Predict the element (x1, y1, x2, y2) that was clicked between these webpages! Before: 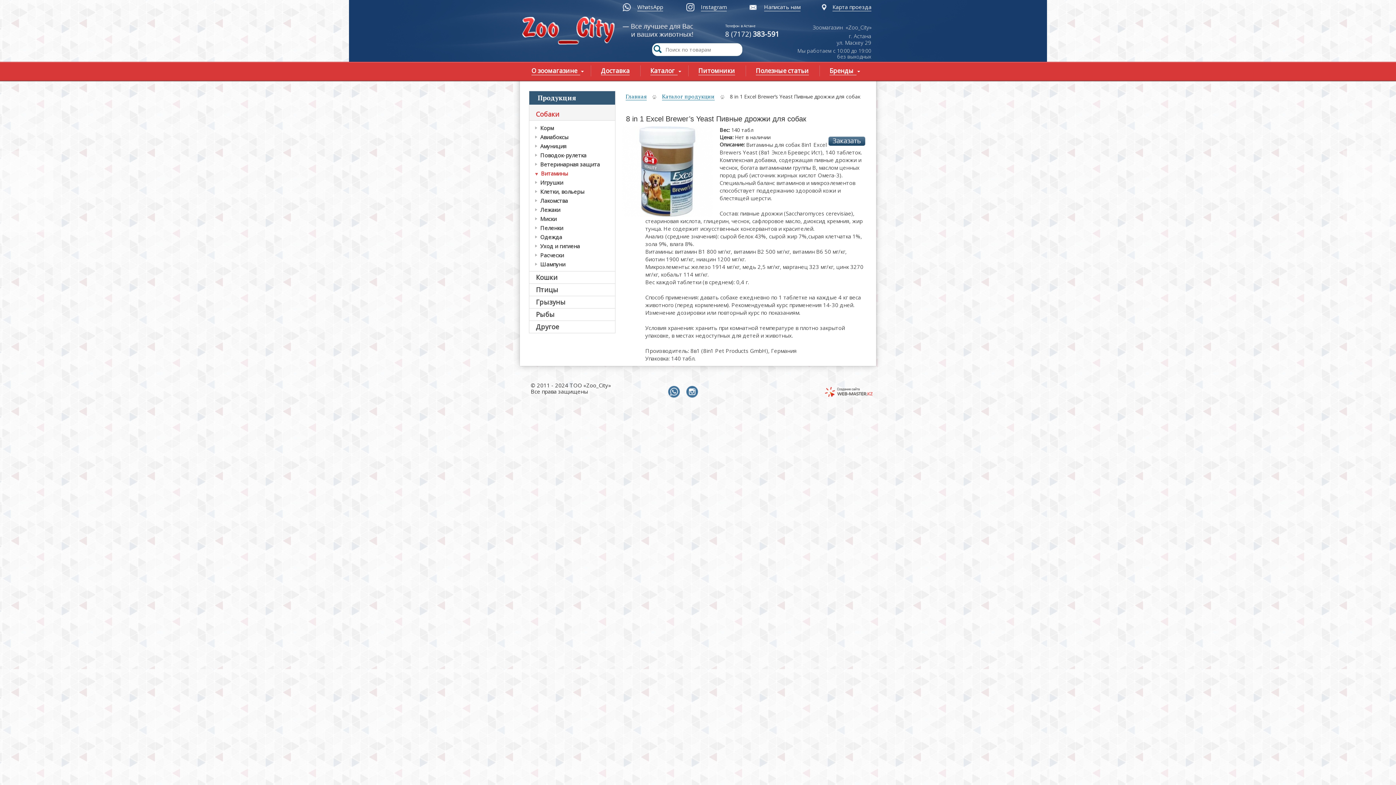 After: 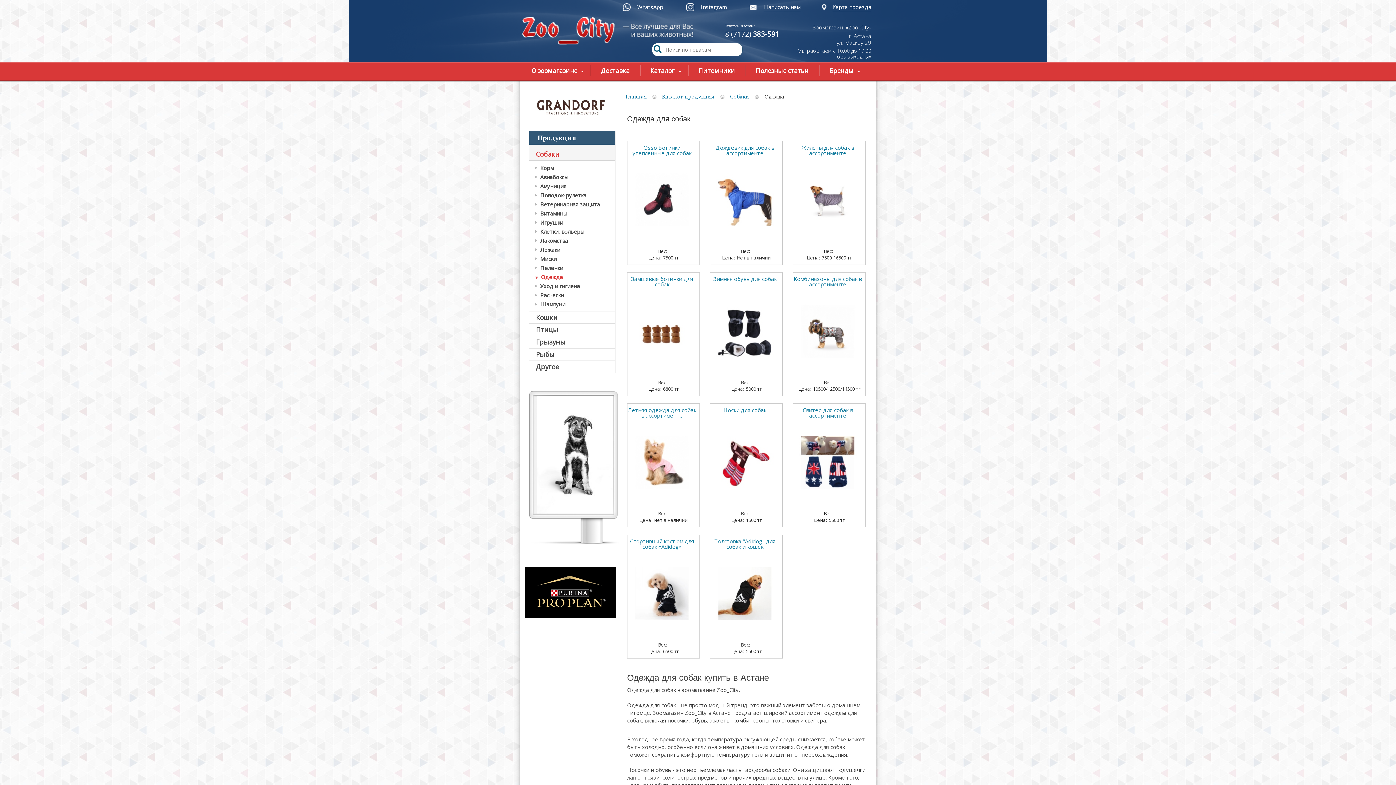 Action: bbox: (540, 233, 609, 241) label: Одежда